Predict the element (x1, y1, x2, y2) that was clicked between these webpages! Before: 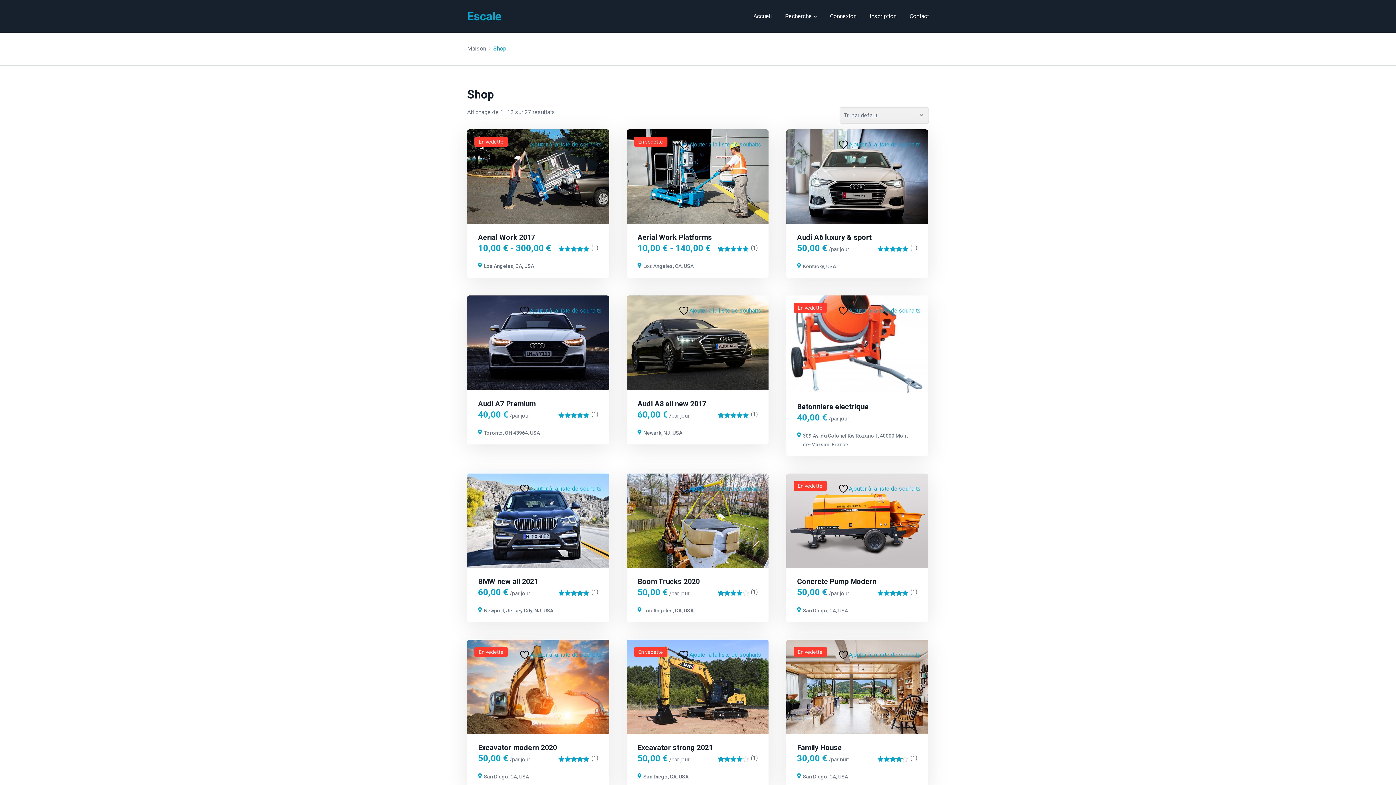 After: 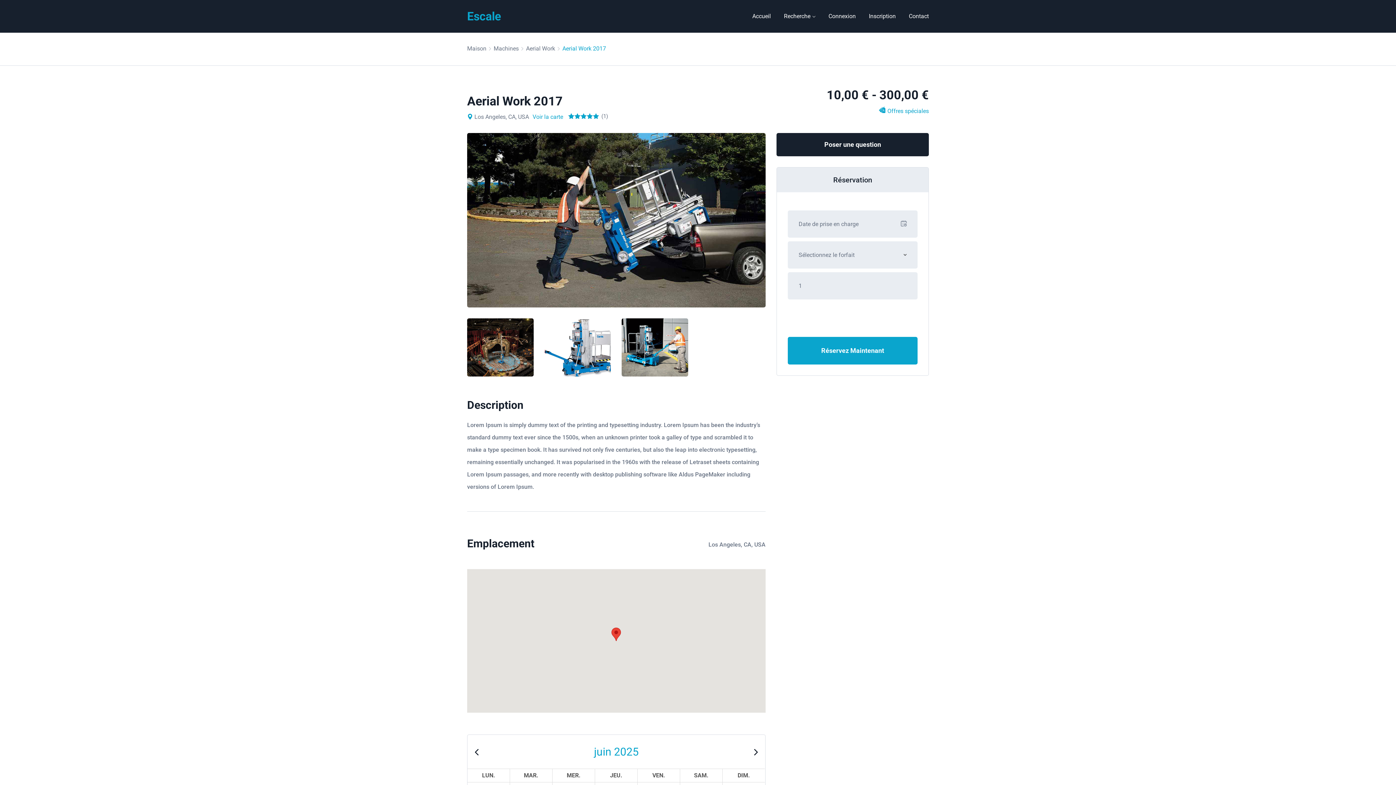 Action: label: Aerial Work 2017 bbox: (478, 233, 535, 241)